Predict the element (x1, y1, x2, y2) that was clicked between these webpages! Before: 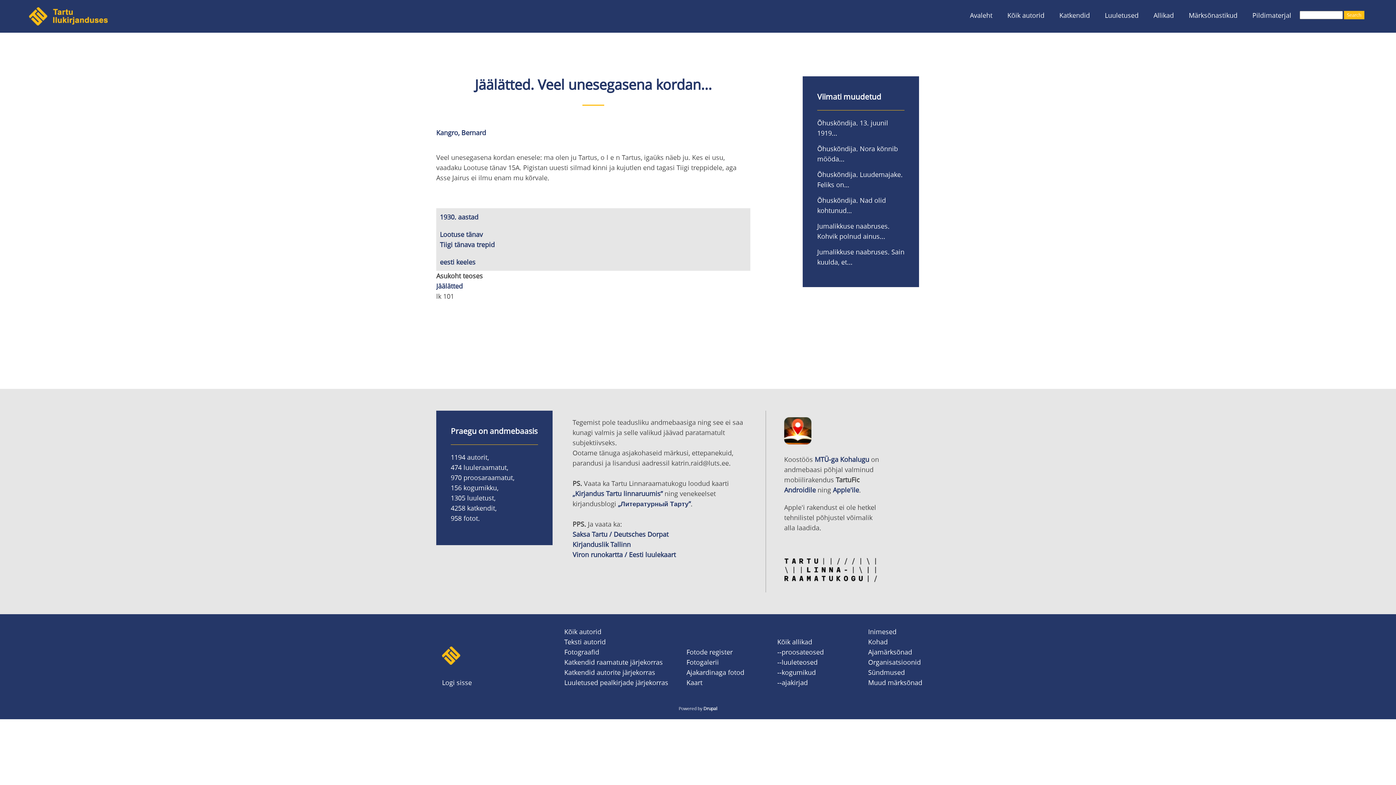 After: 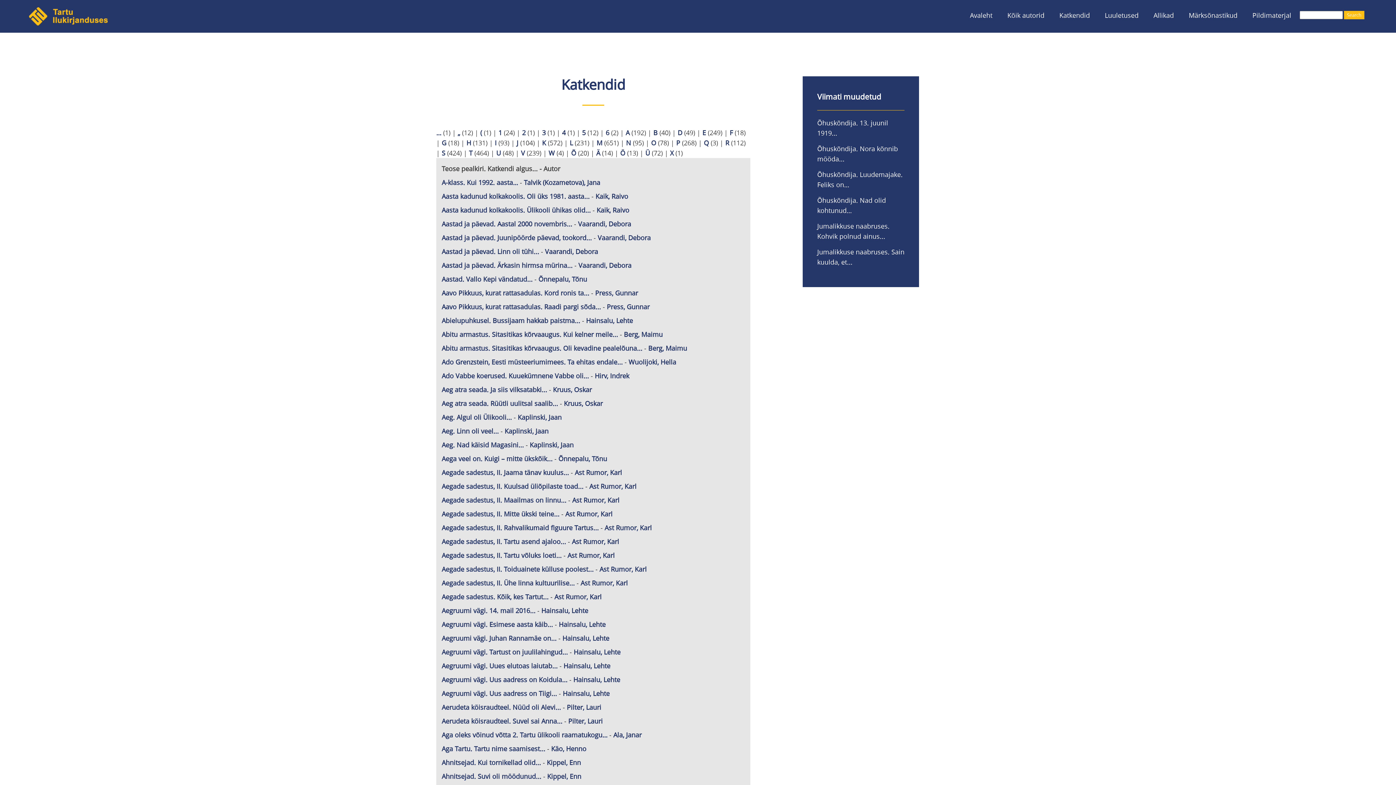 Action: label: Katkendid raamatute järjekorras bbox: (564, 658, 662, 666)